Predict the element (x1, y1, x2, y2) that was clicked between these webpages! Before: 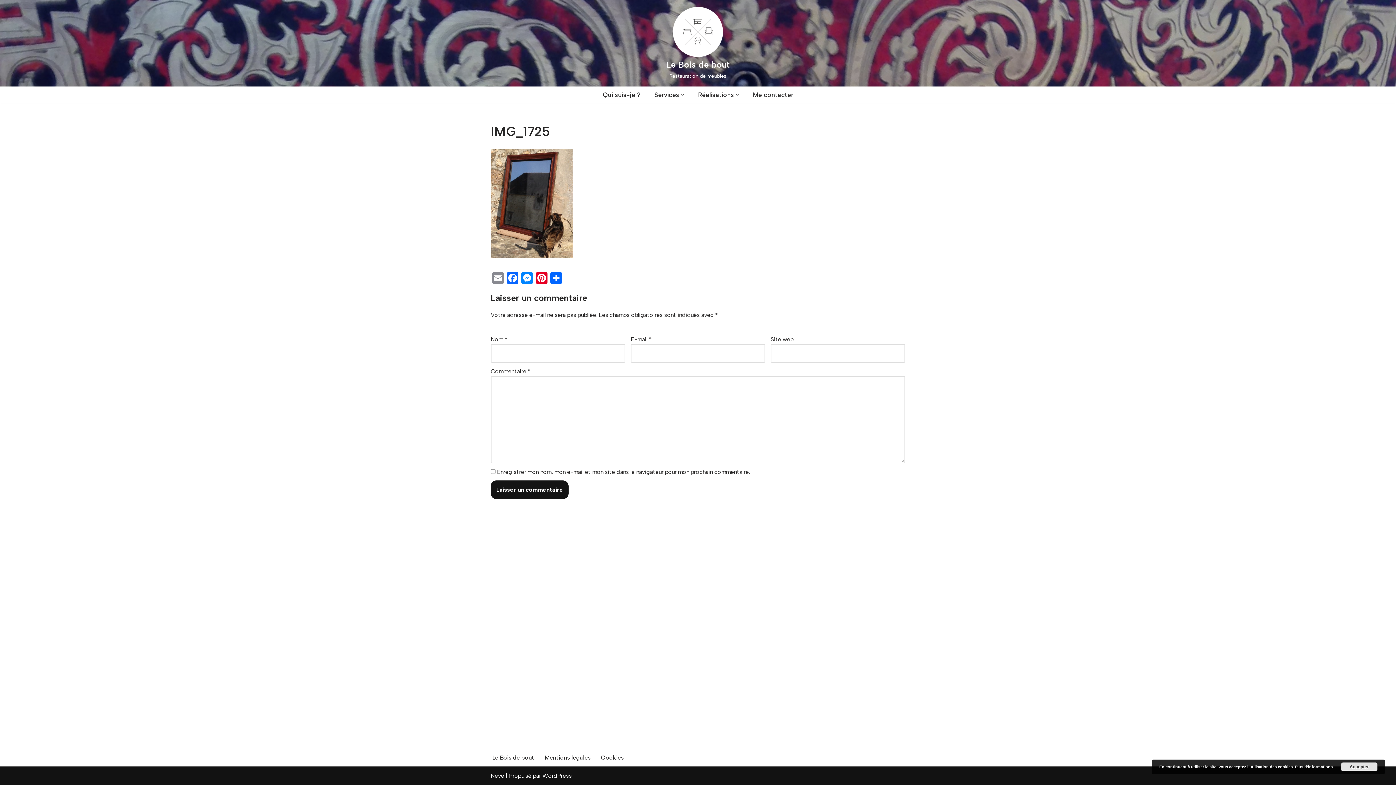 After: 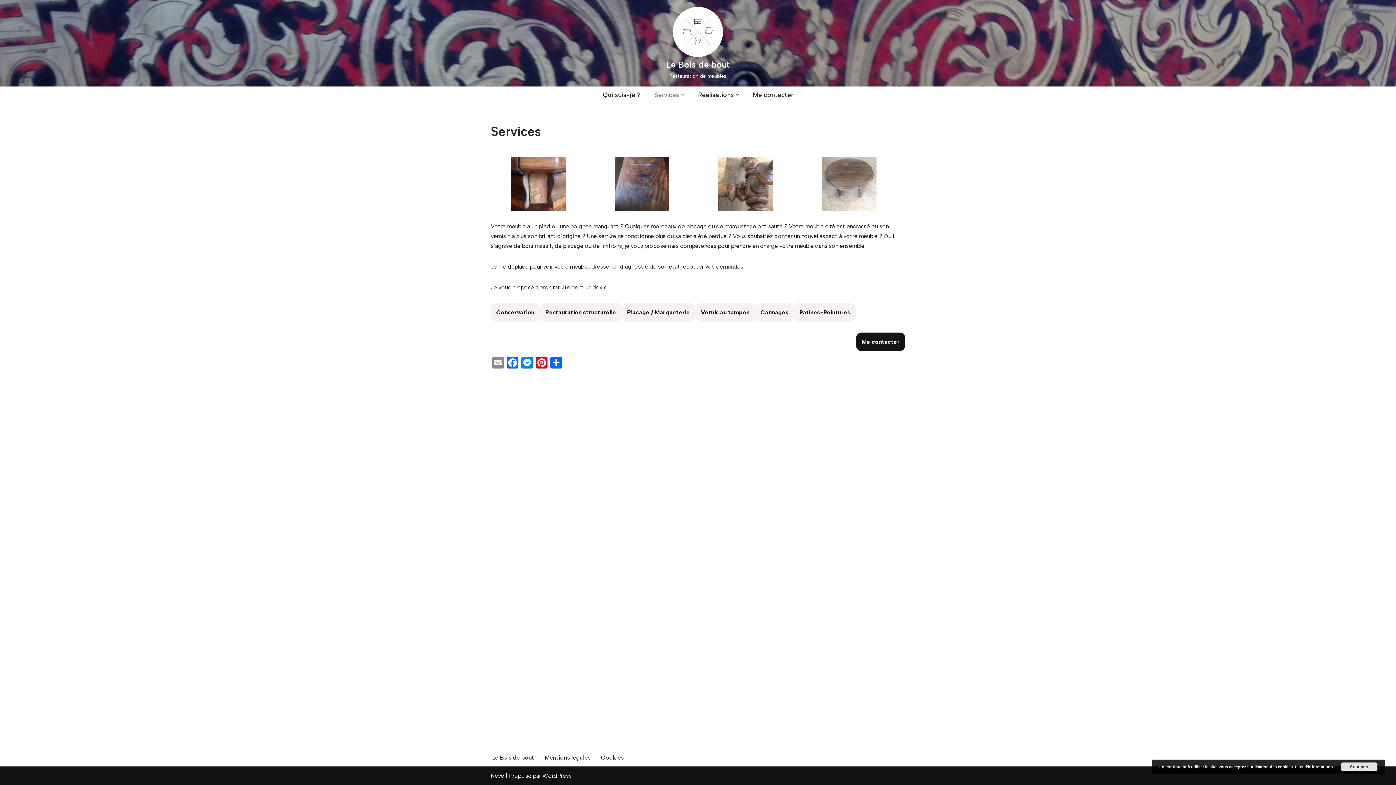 Action: bbox: (654, 89, 679, 100) label: Services